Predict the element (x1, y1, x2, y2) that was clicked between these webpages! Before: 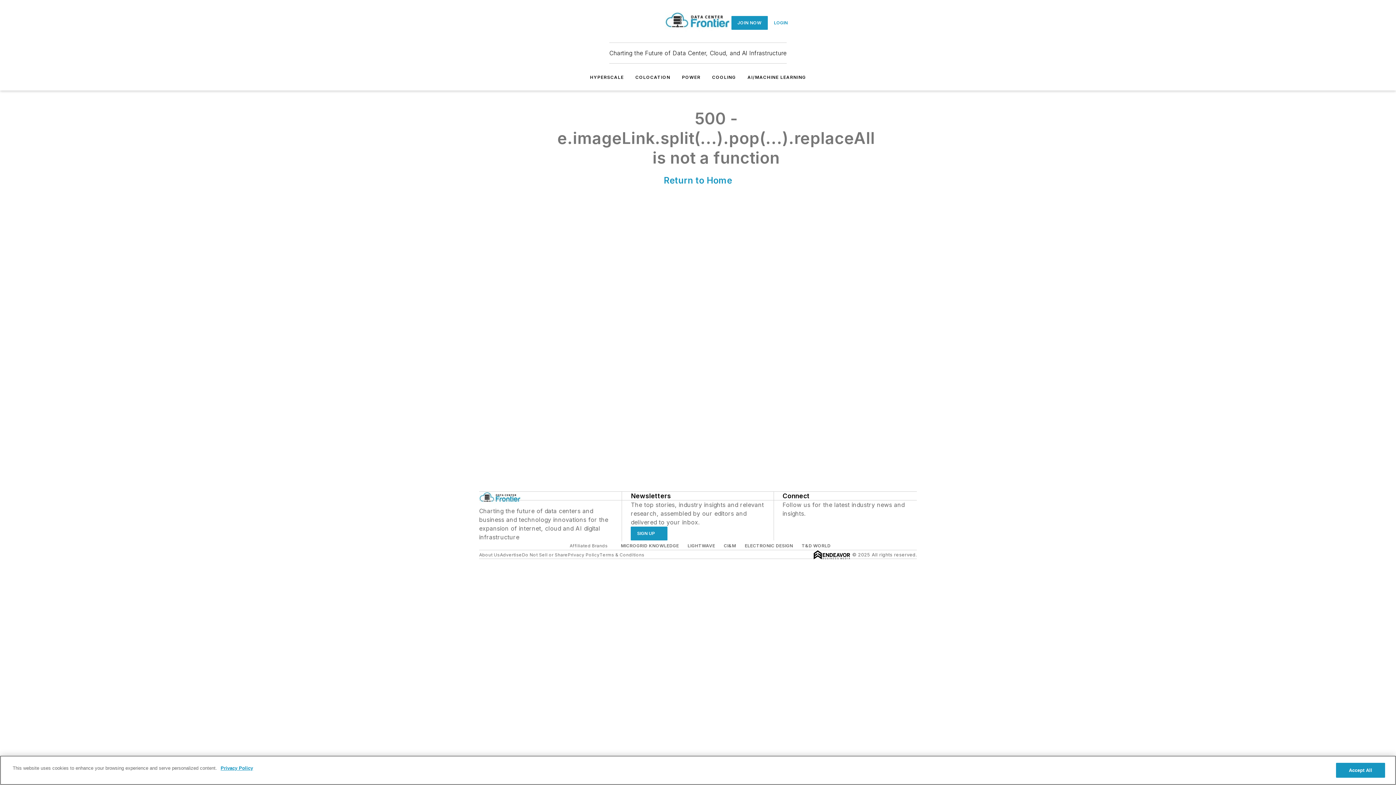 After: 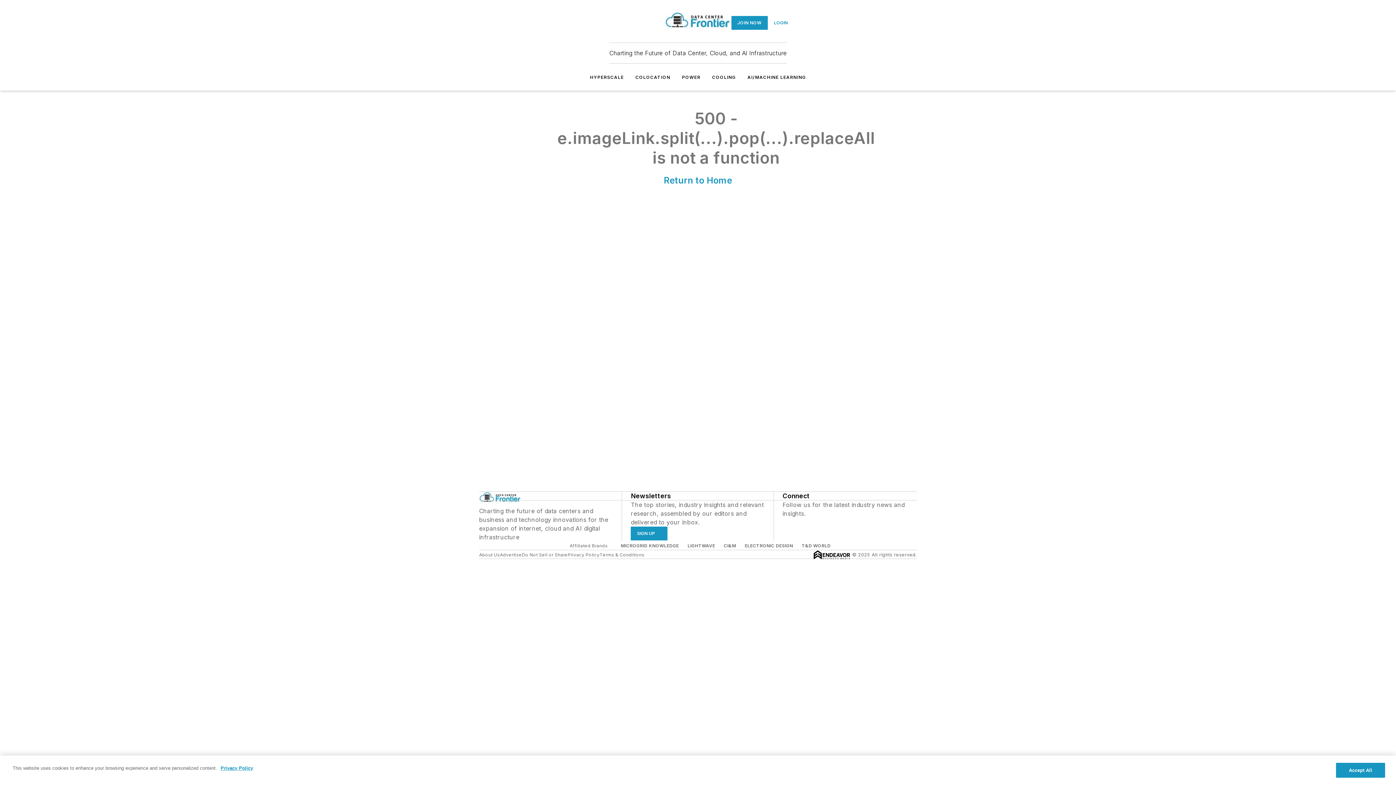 Action: label: https://twitter.com/dcfrontier bbox: (822, 518, 829, 525)